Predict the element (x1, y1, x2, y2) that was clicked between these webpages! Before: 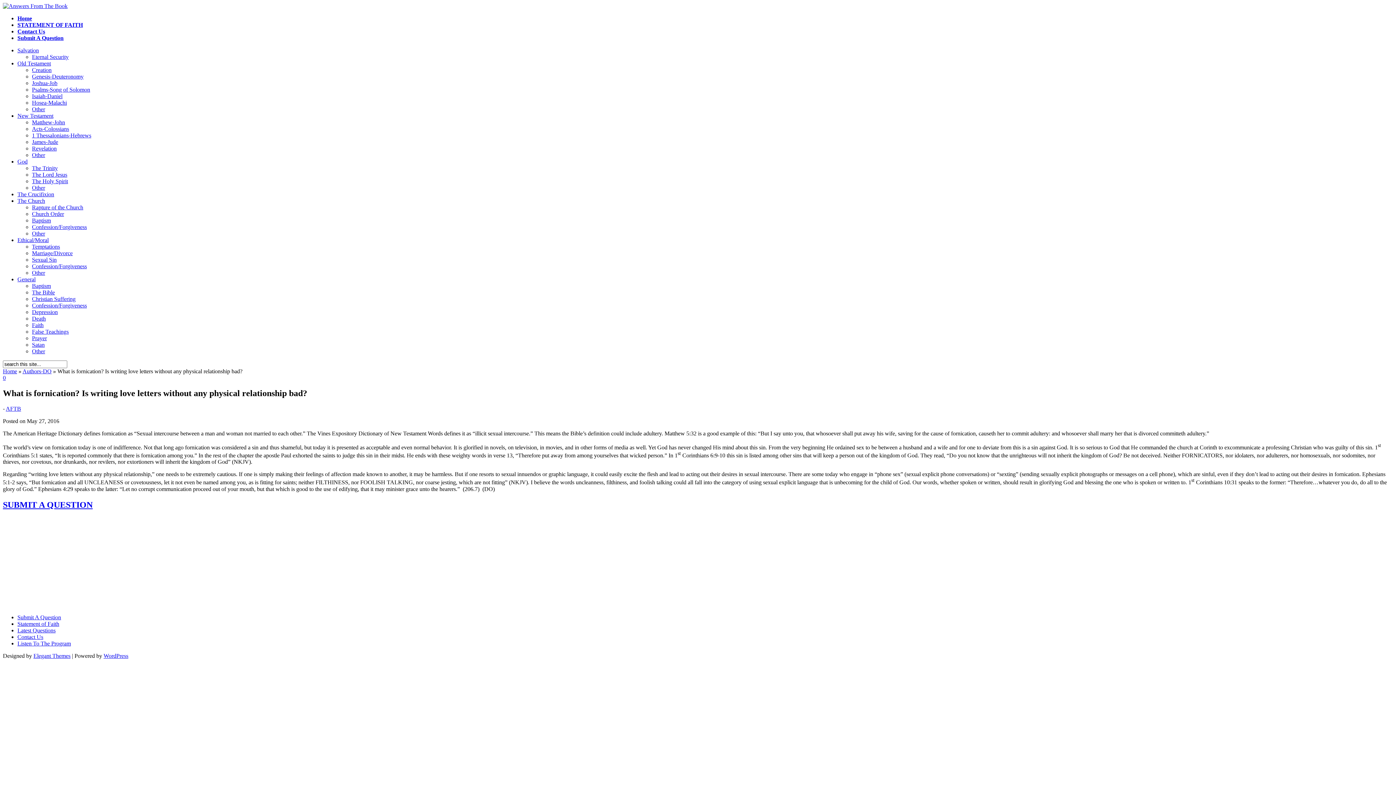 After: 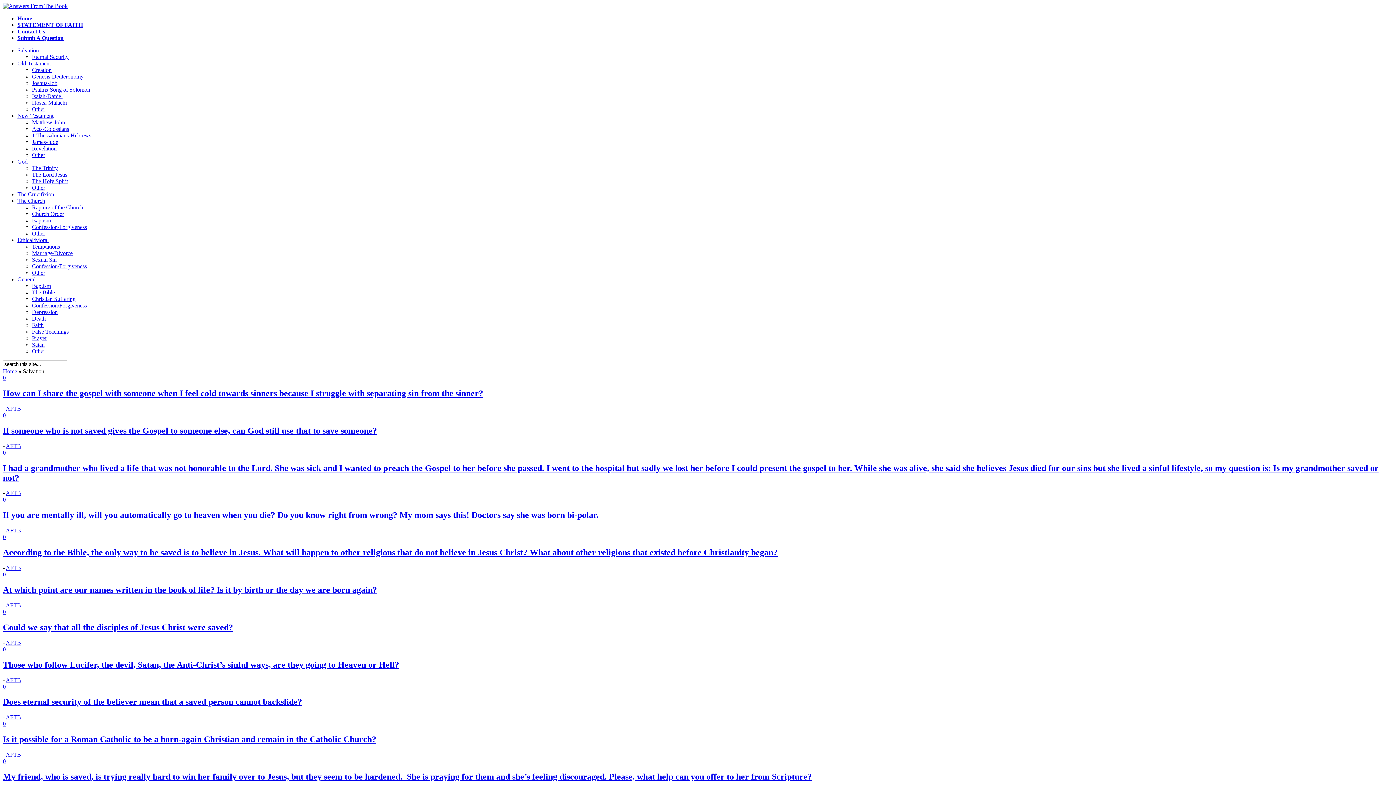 Action: bbox: (17, 47, 38, 53) label: Salvation